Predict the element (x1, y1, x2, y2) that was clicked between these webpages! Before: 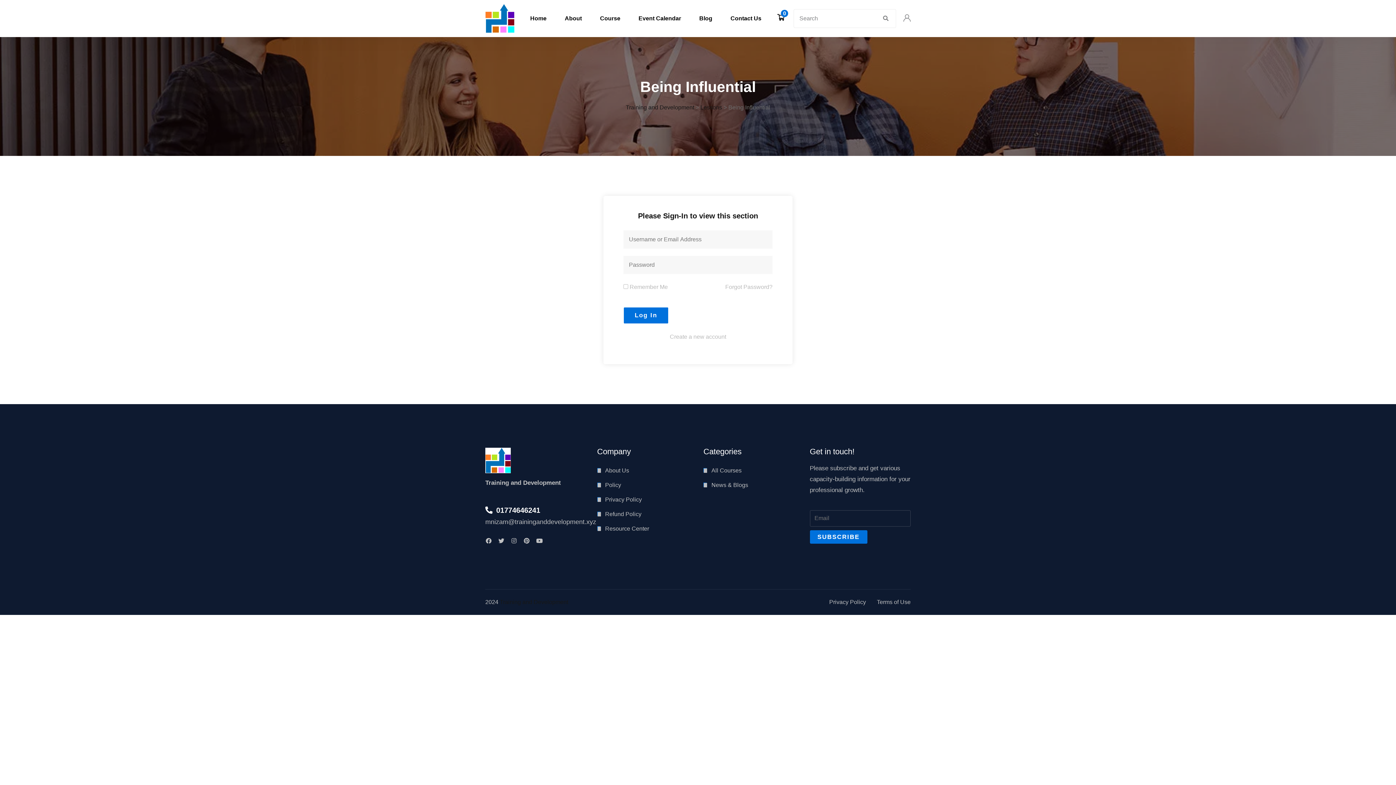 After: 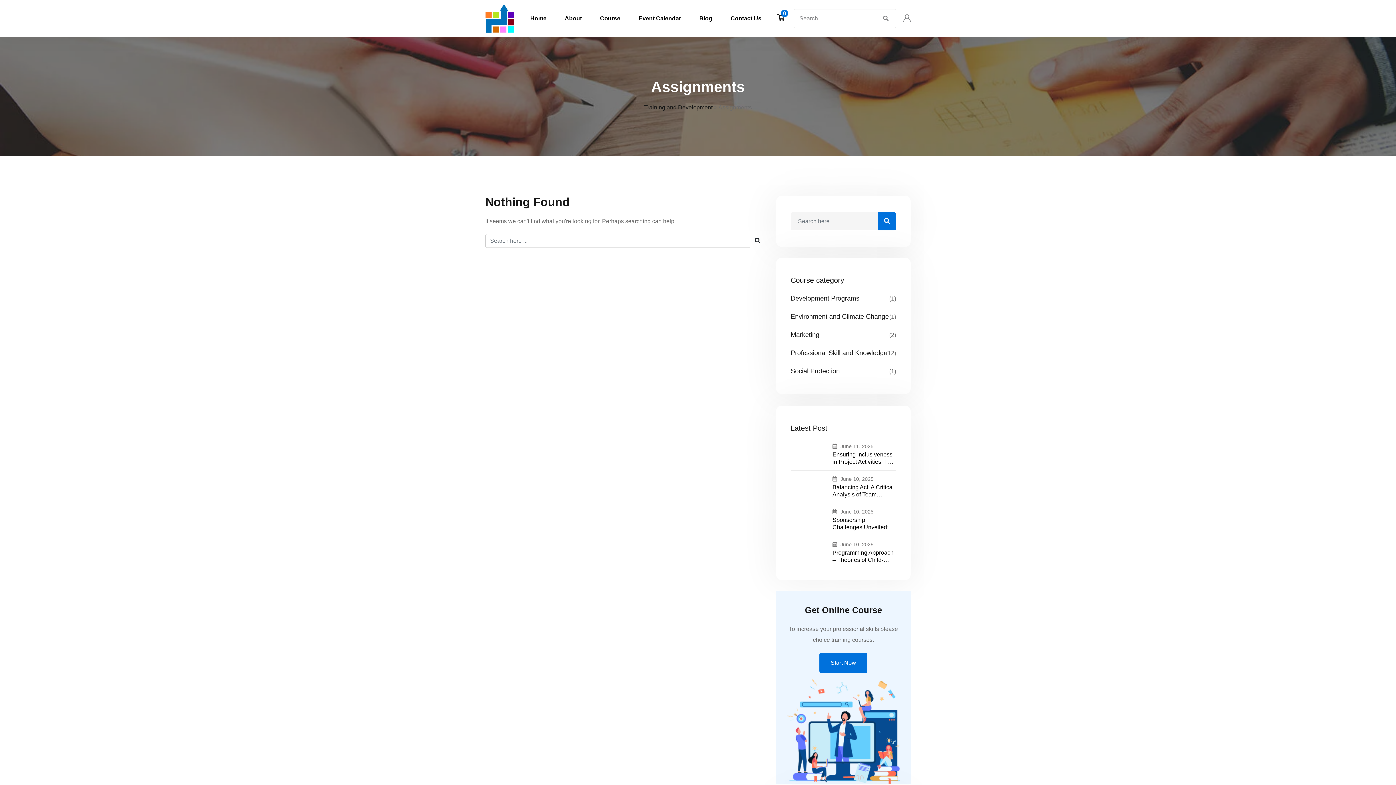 Action: label: Lessons bbox: (700, 104, 722, 110)